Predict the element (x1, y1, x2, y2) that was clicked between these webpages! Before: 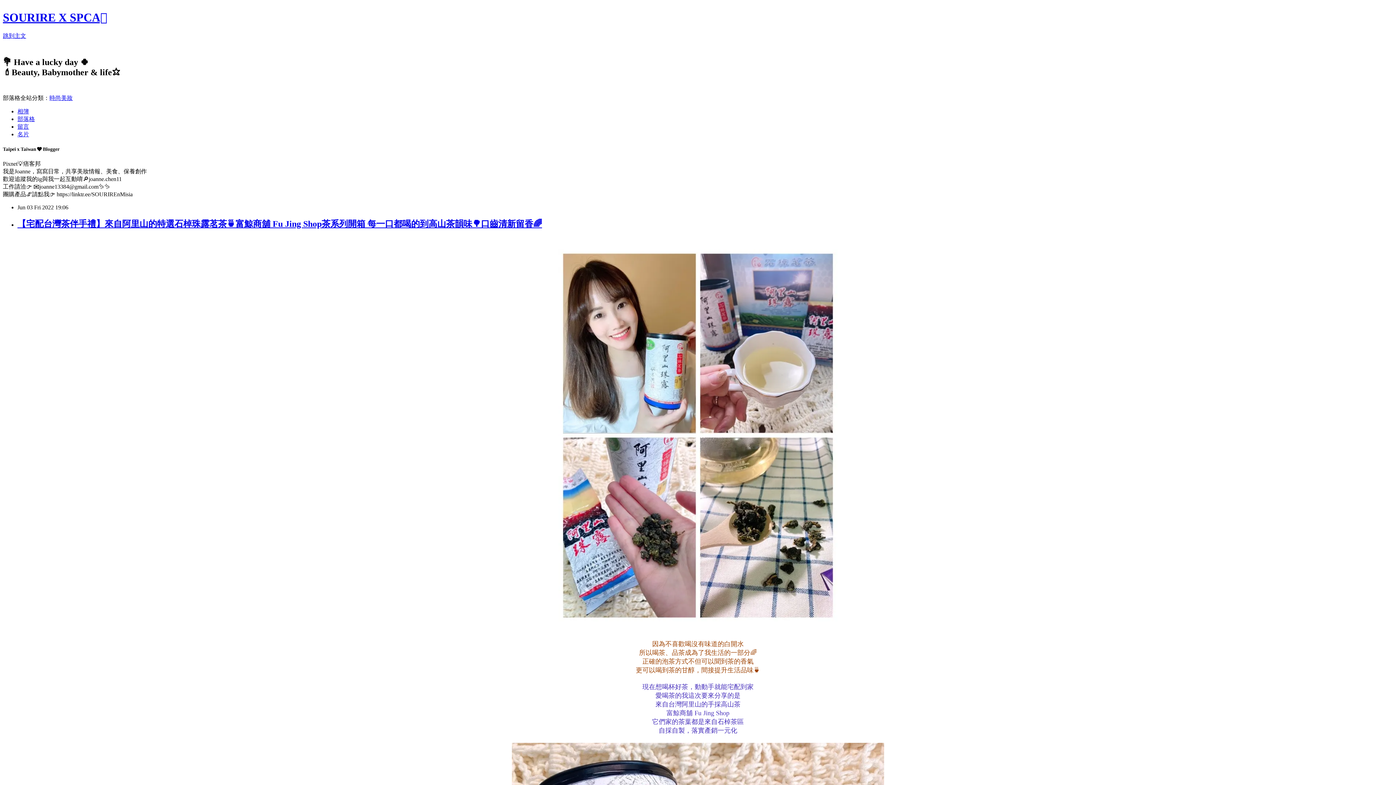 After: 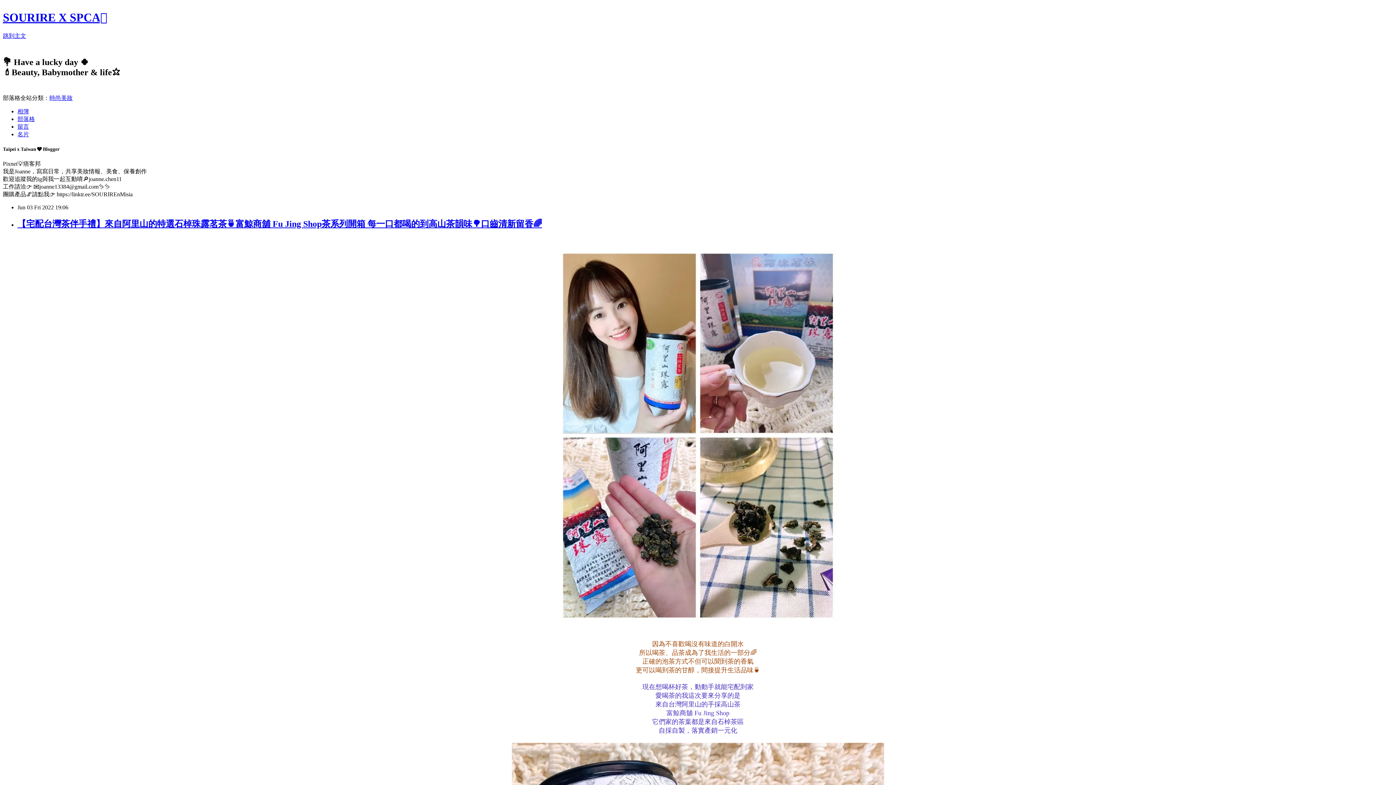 Action: bbox: (49, 94, 72, 100) label: 時尚美妝